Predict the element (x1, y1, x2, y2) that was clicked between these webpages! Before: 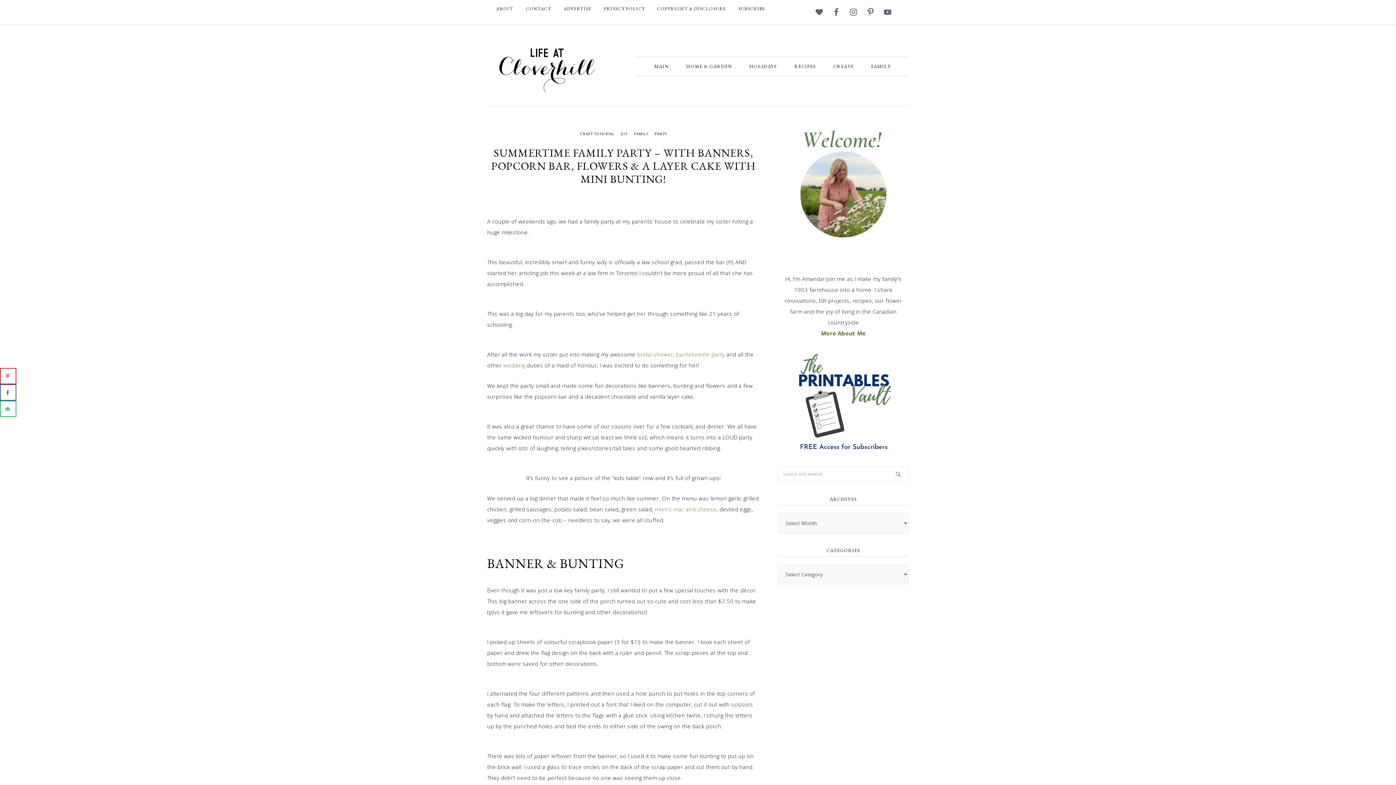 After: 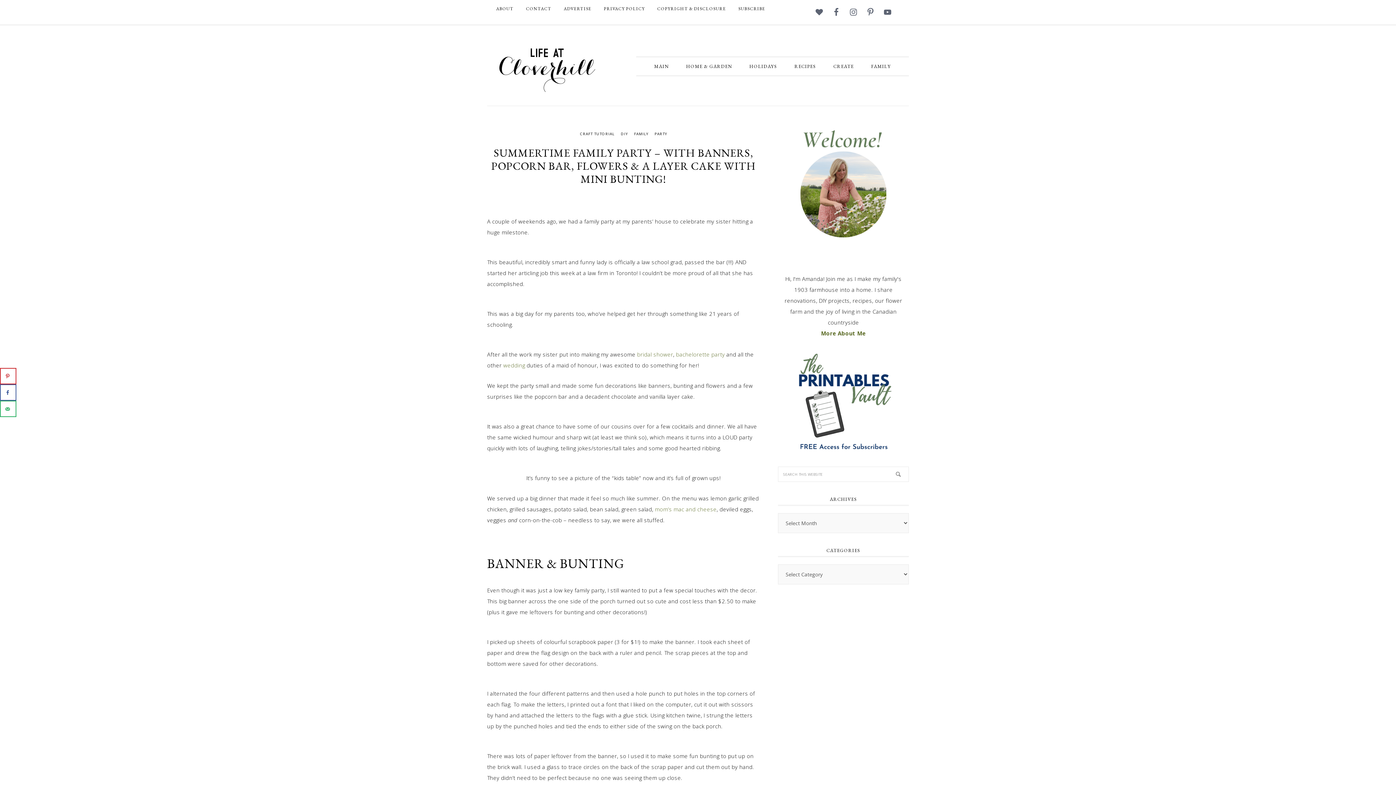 Action: label: wedding bbox: (503, 361, 525, 369)